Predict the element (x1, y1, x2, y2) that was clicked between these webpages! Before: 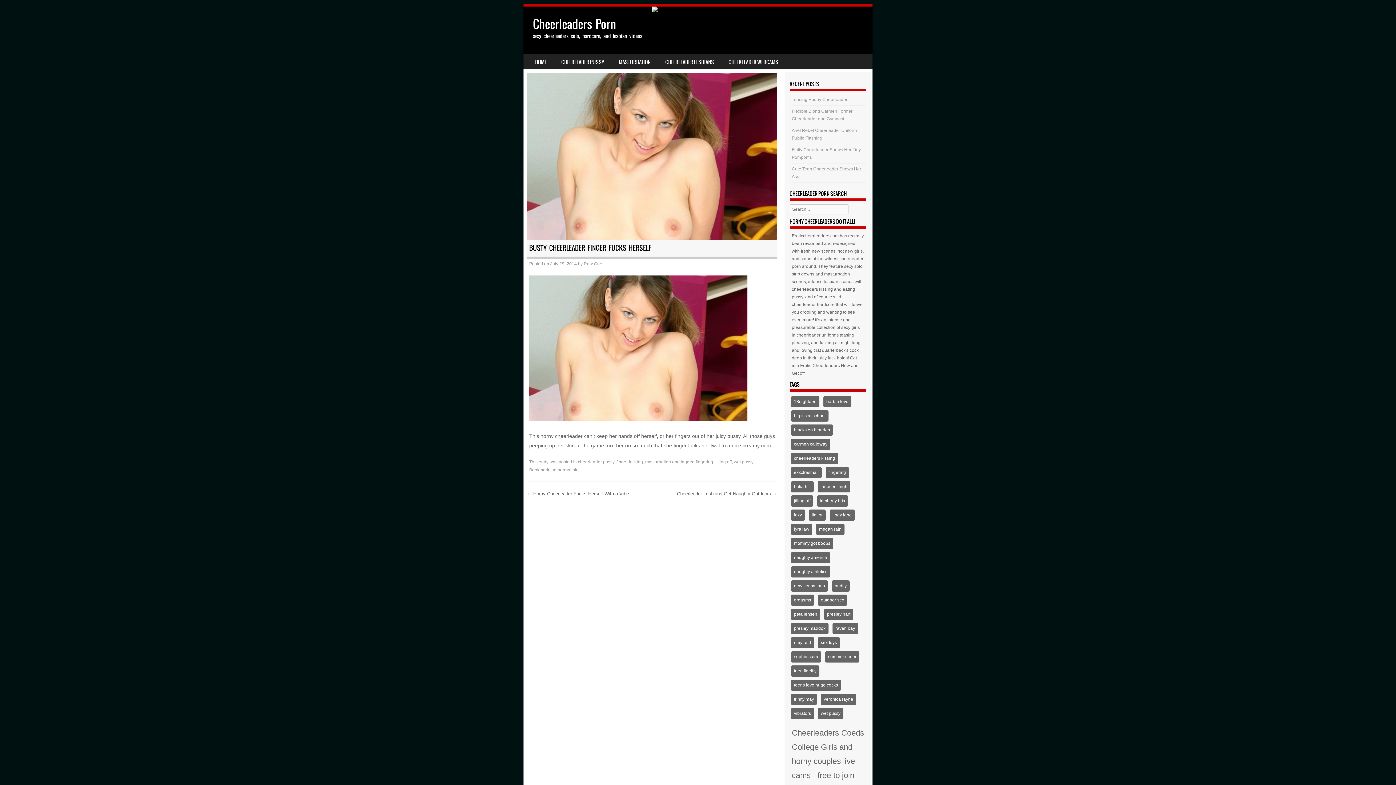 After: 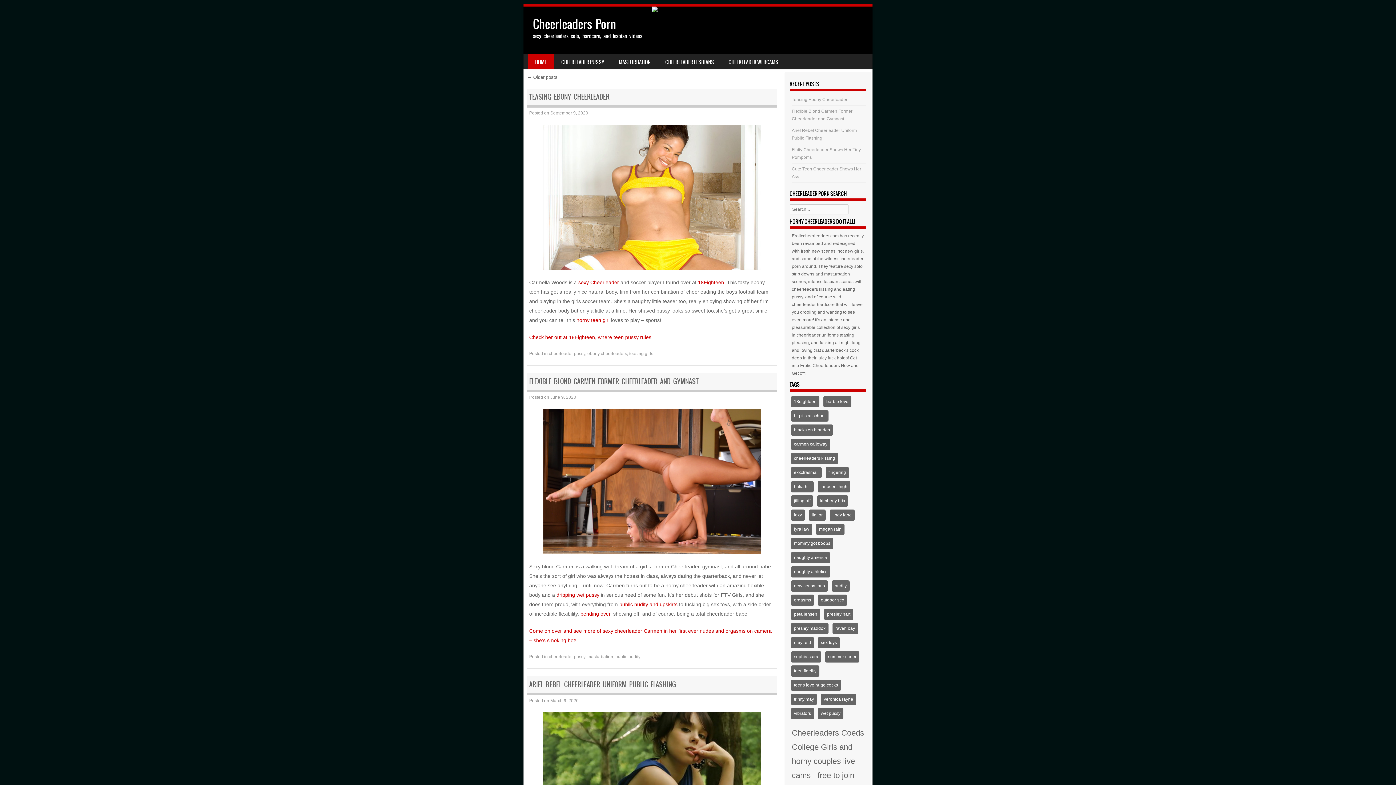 Action: bbox: (528, 54, 554, 69) label: HOME